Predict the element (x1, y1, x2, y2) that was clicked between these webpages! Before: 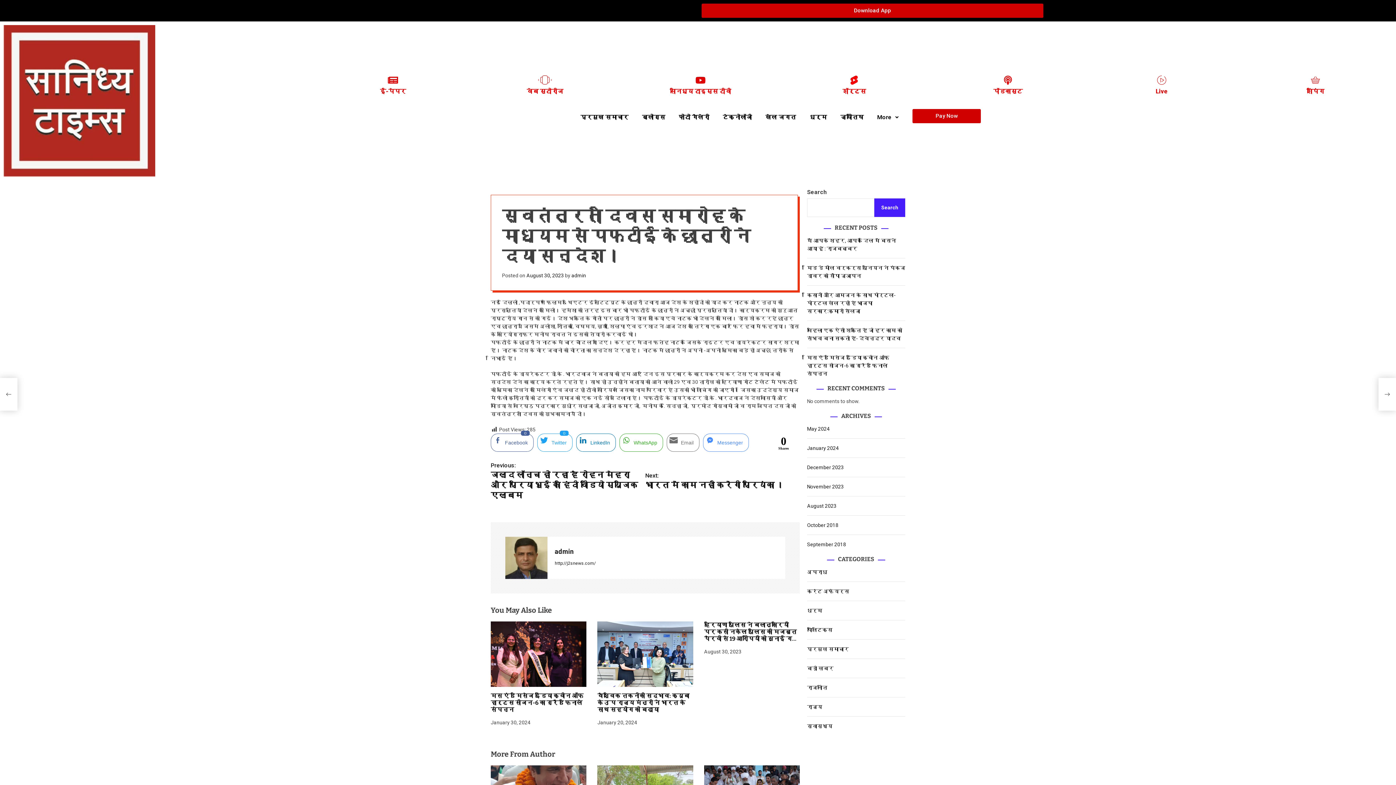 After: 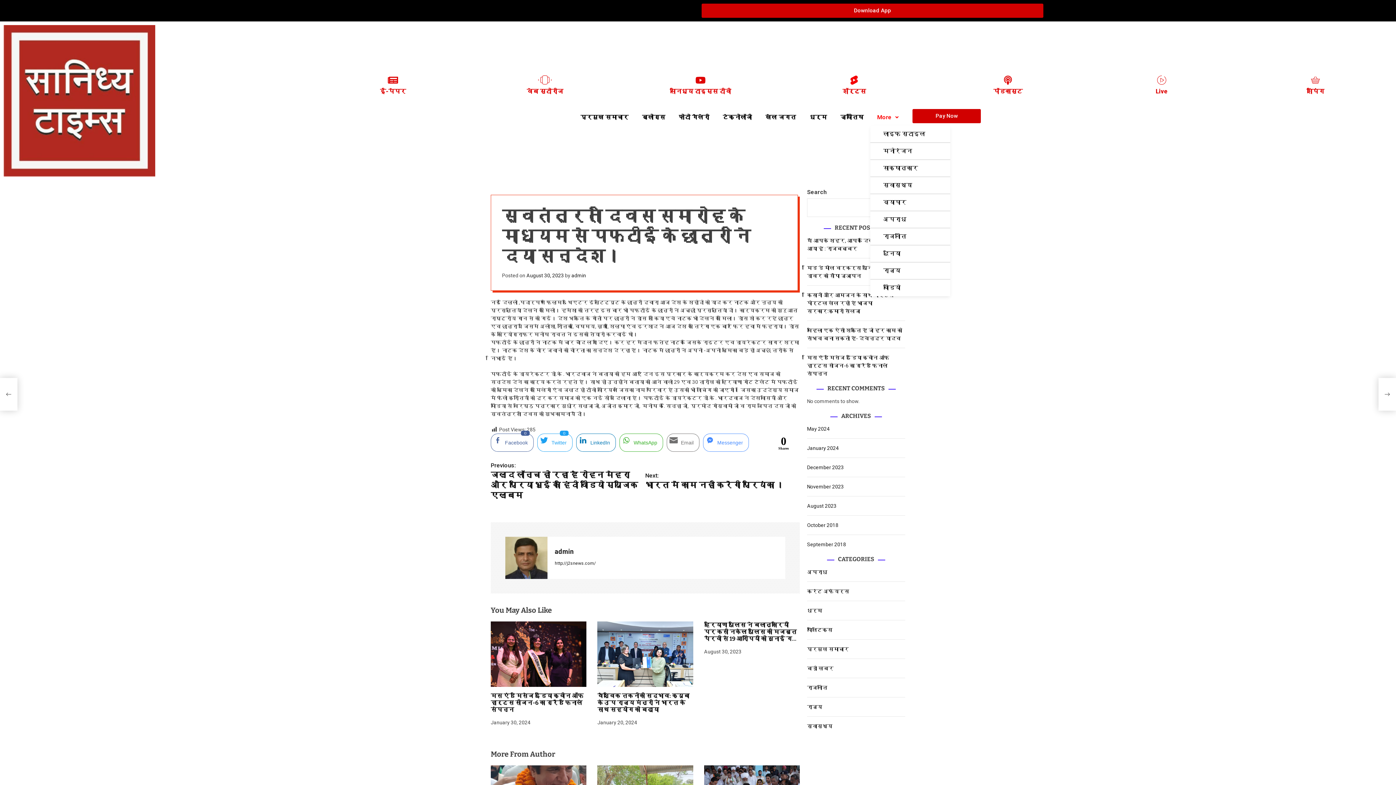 Action: label: More bbox: (870, 109, 905, 125)